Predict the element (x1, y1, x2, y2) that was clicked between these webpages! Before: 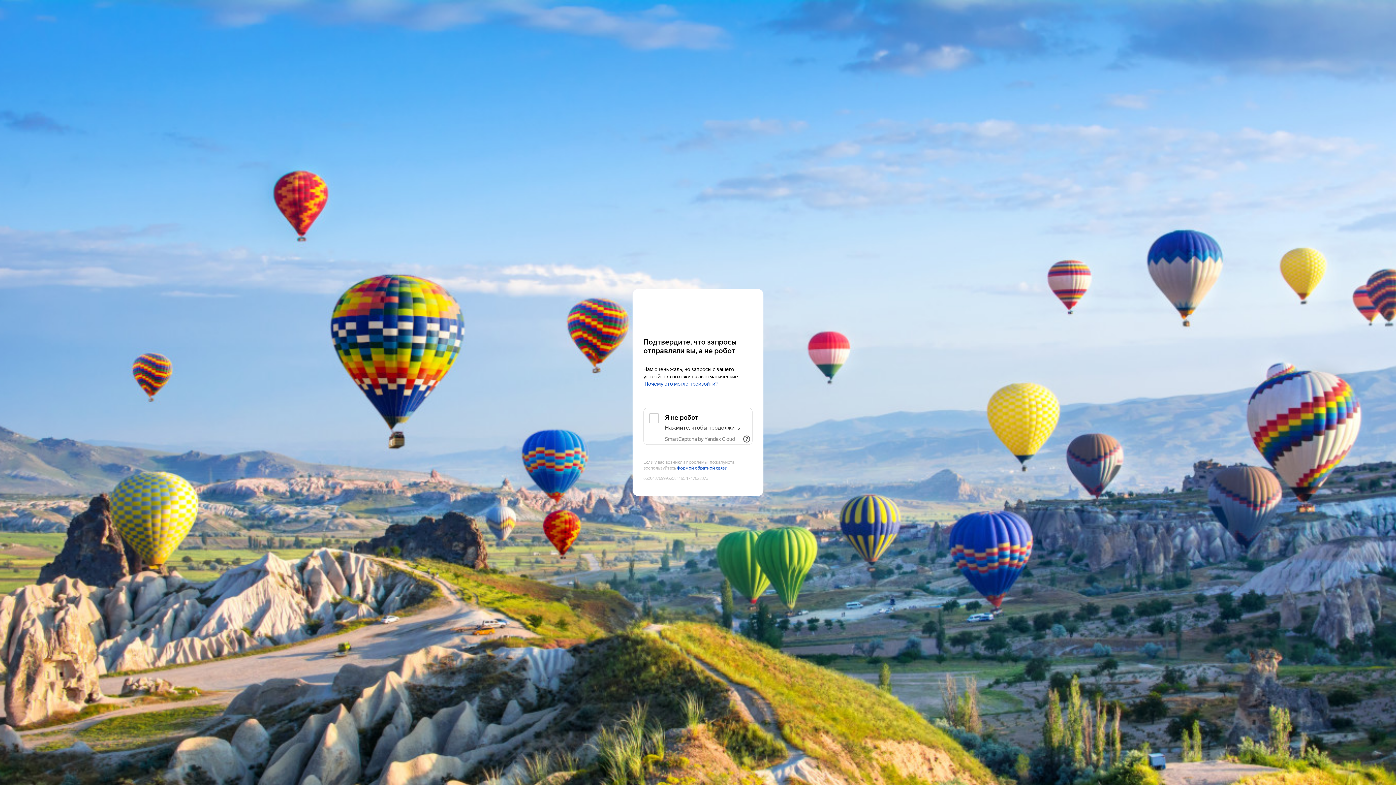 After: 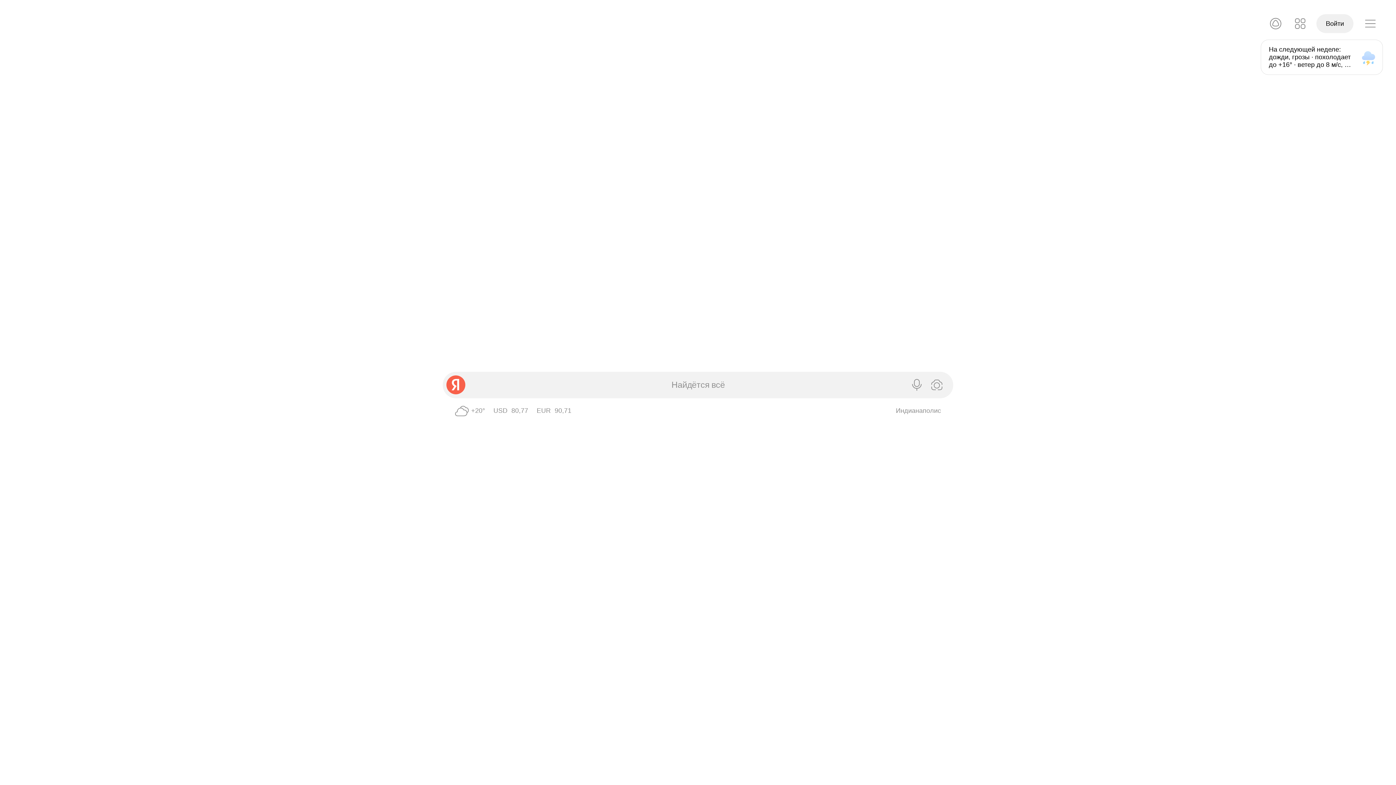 Action: label: Yandex bbox: (643, 303, 752, 316)